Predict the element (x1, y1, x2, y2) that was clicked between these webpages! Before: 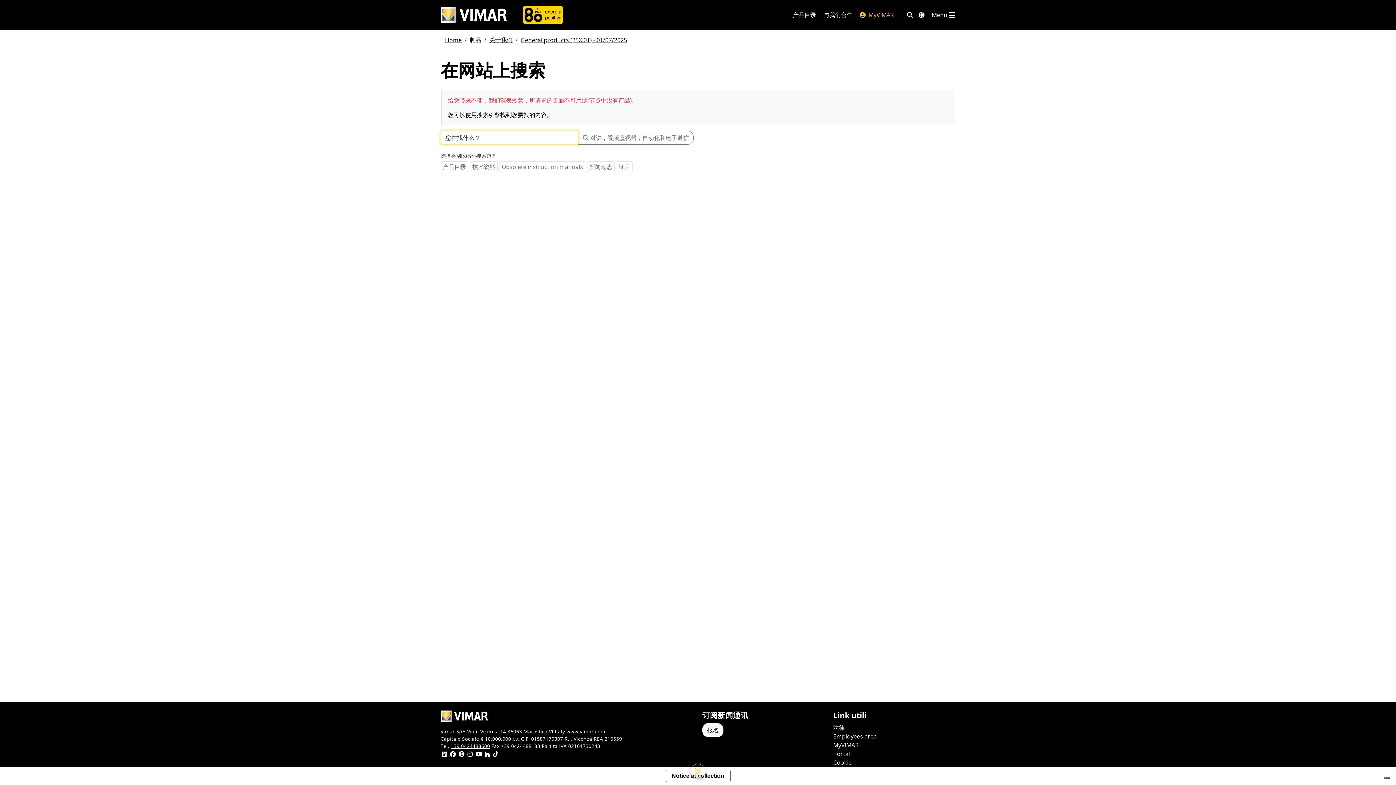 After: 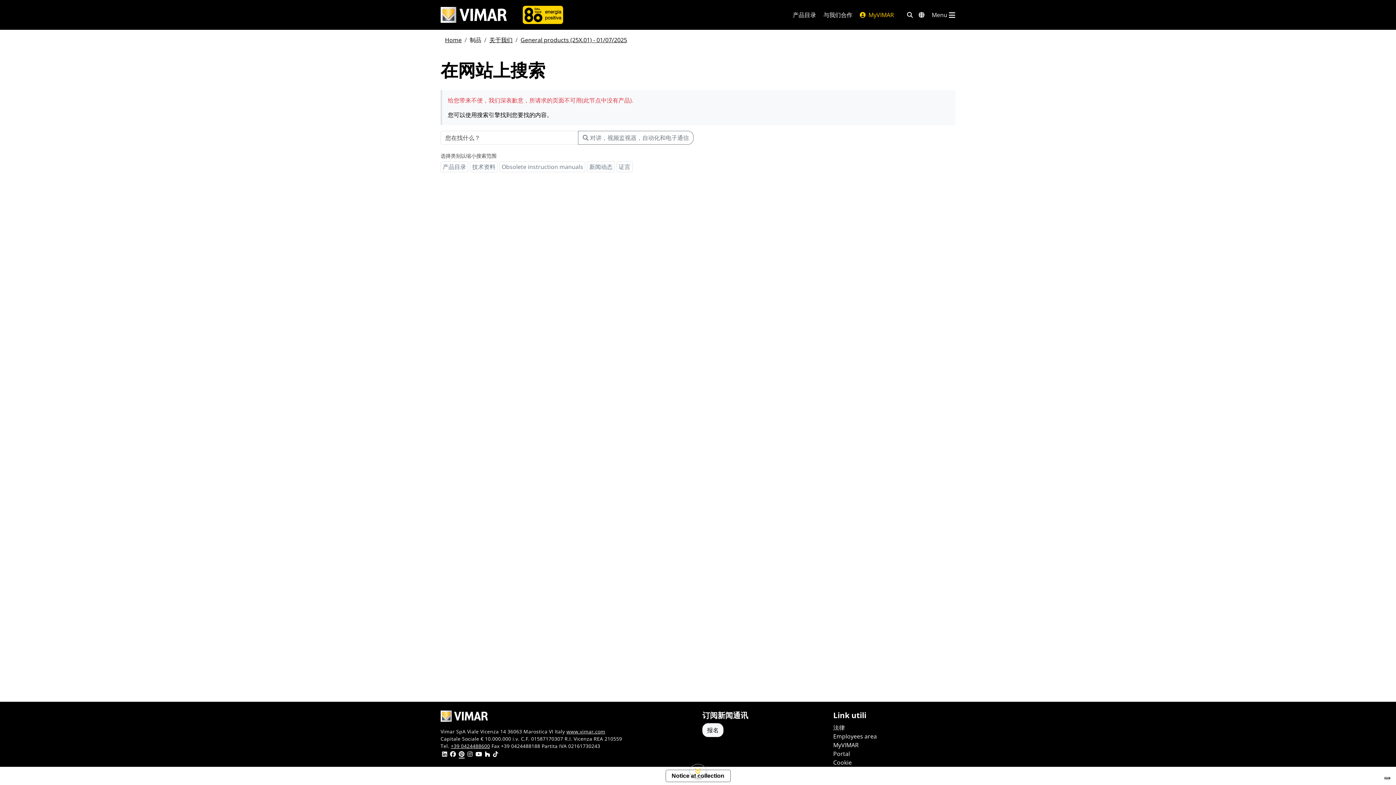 Action: bbox: (458, 751, 464, 758)